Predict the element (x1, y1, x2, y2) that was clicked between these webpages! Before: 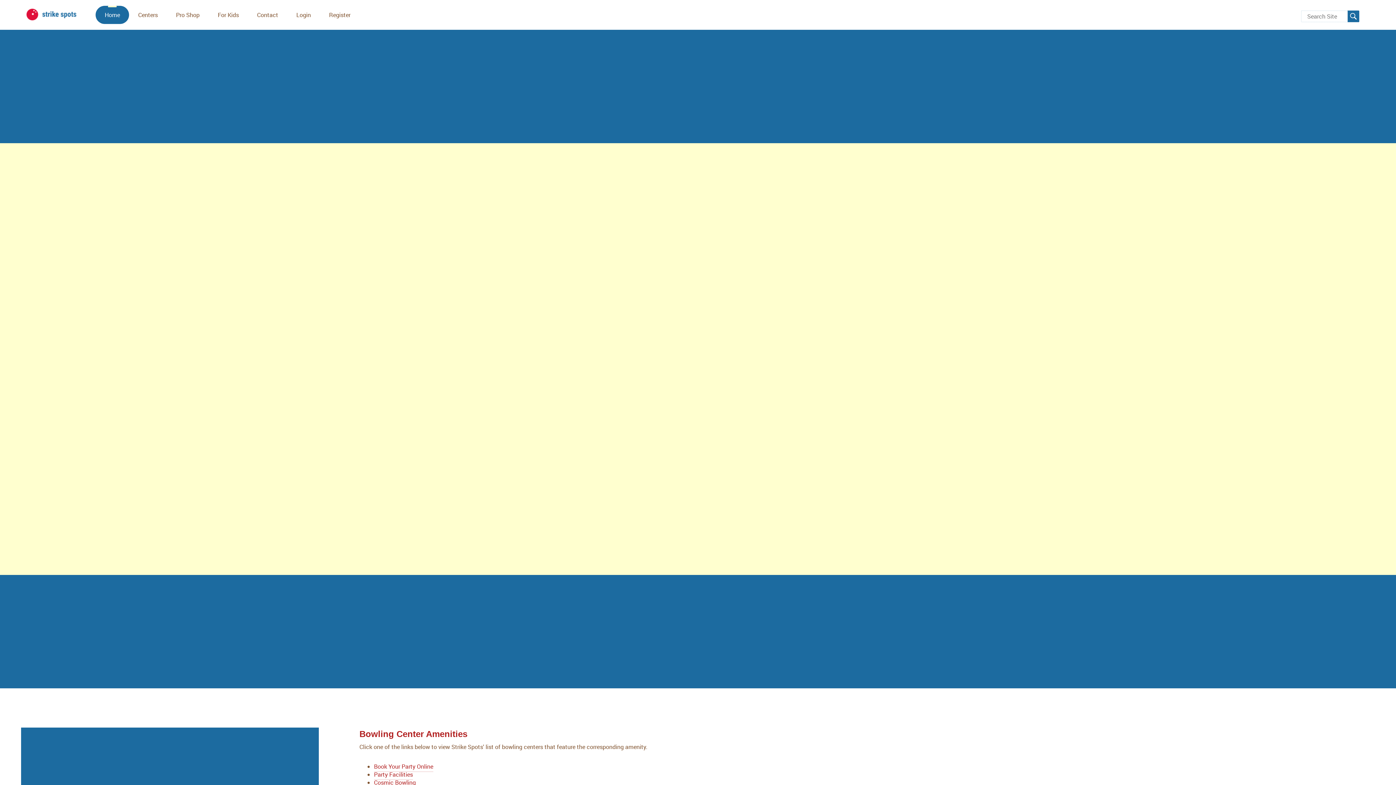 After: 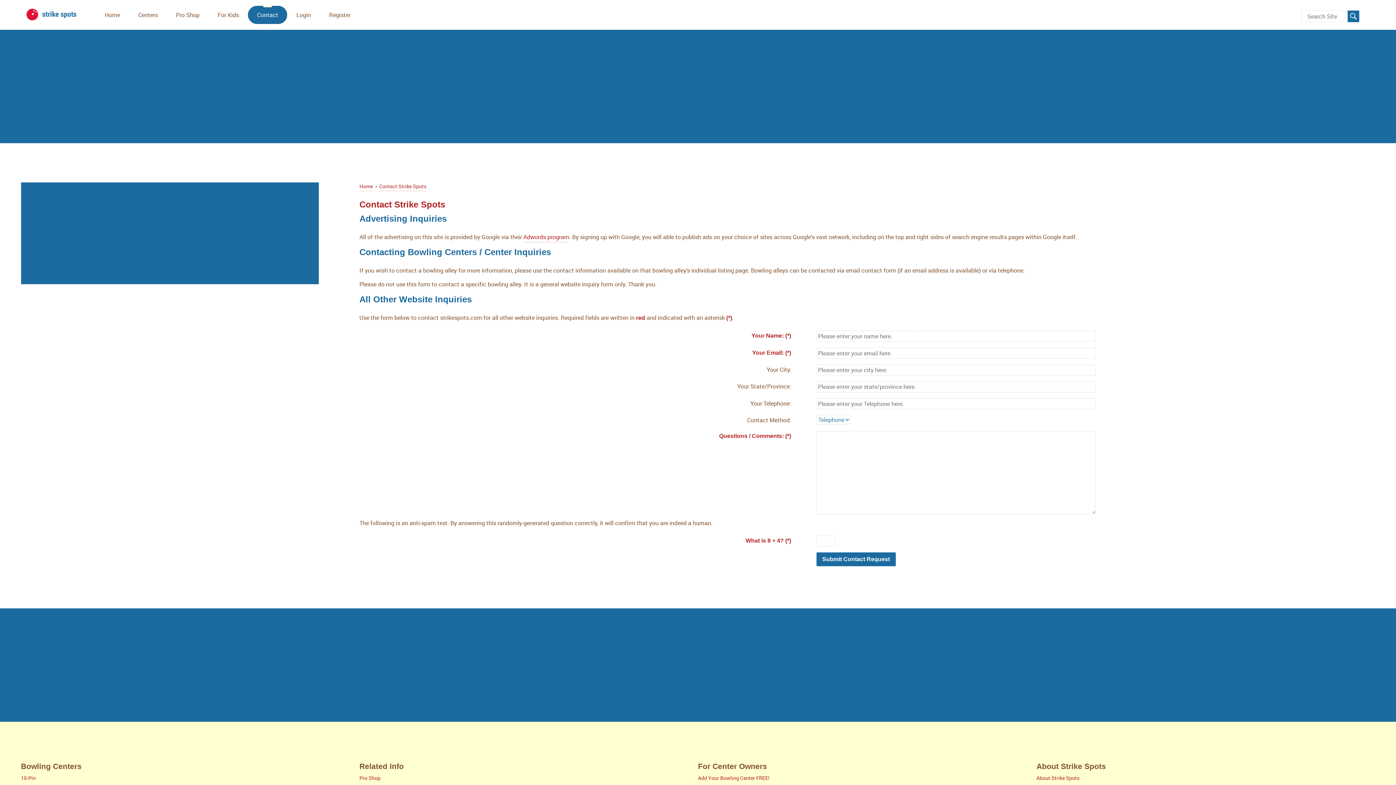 Action: label: Contact bbox: (248, 5, 287, 24)